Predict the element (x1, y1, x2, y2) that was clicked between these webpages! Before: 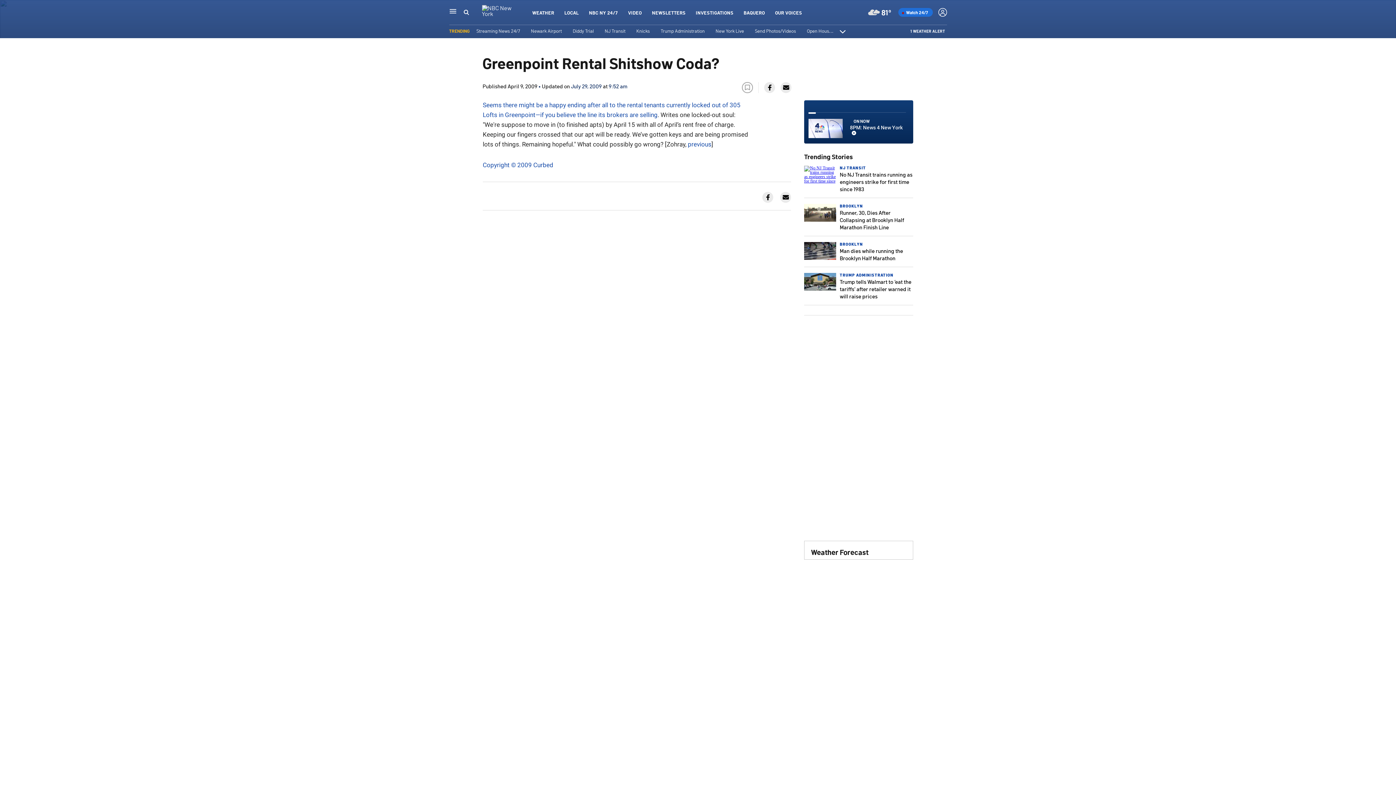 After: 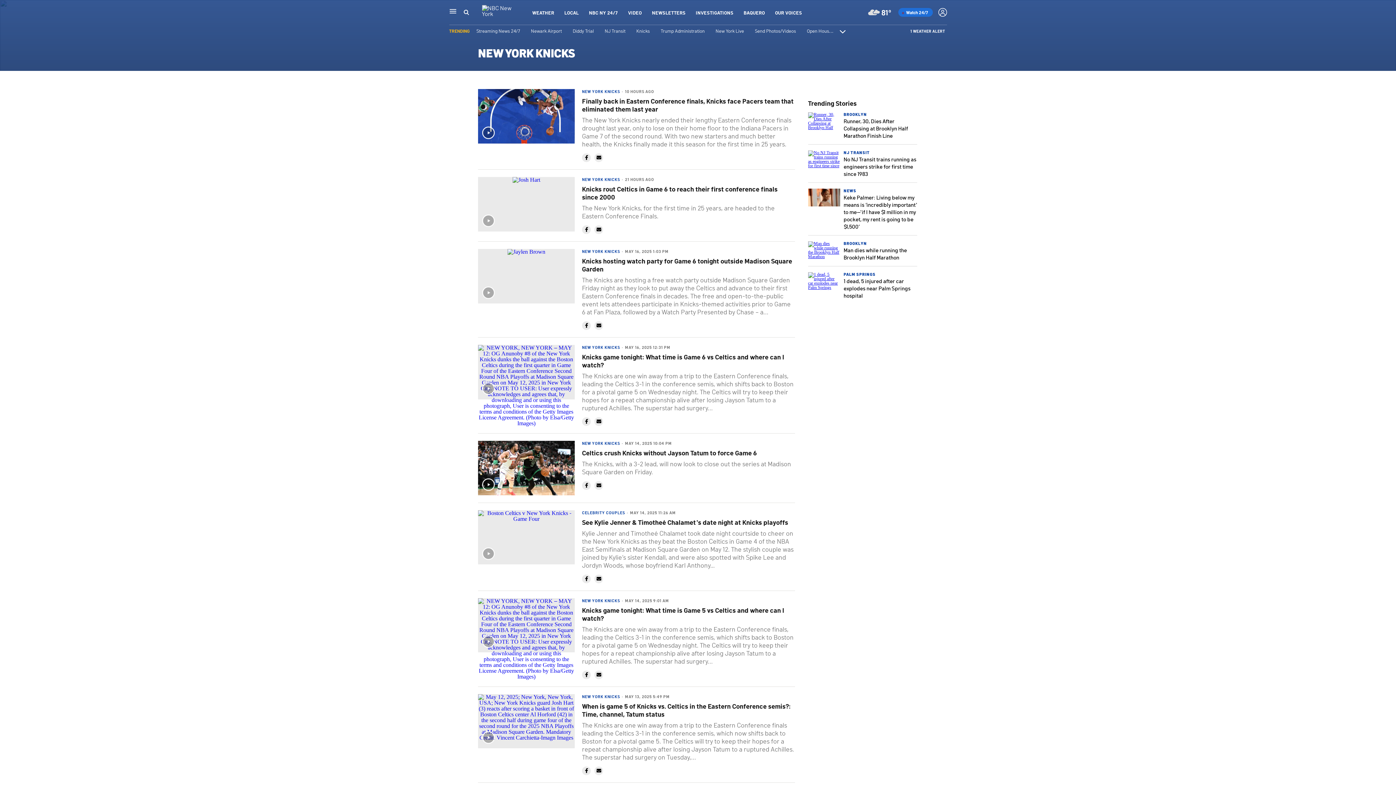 Action: label: Knicks bbox: (636, 27, 650, 33)